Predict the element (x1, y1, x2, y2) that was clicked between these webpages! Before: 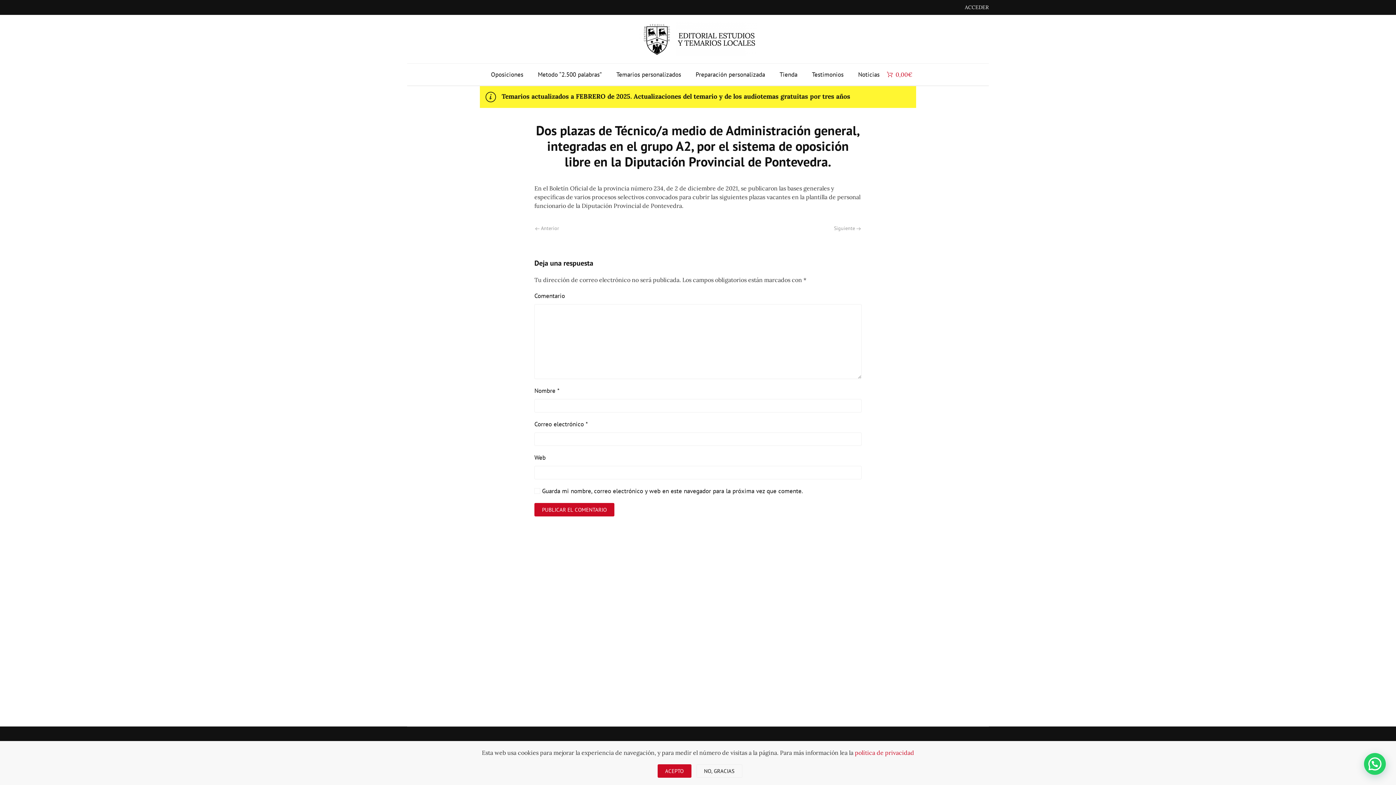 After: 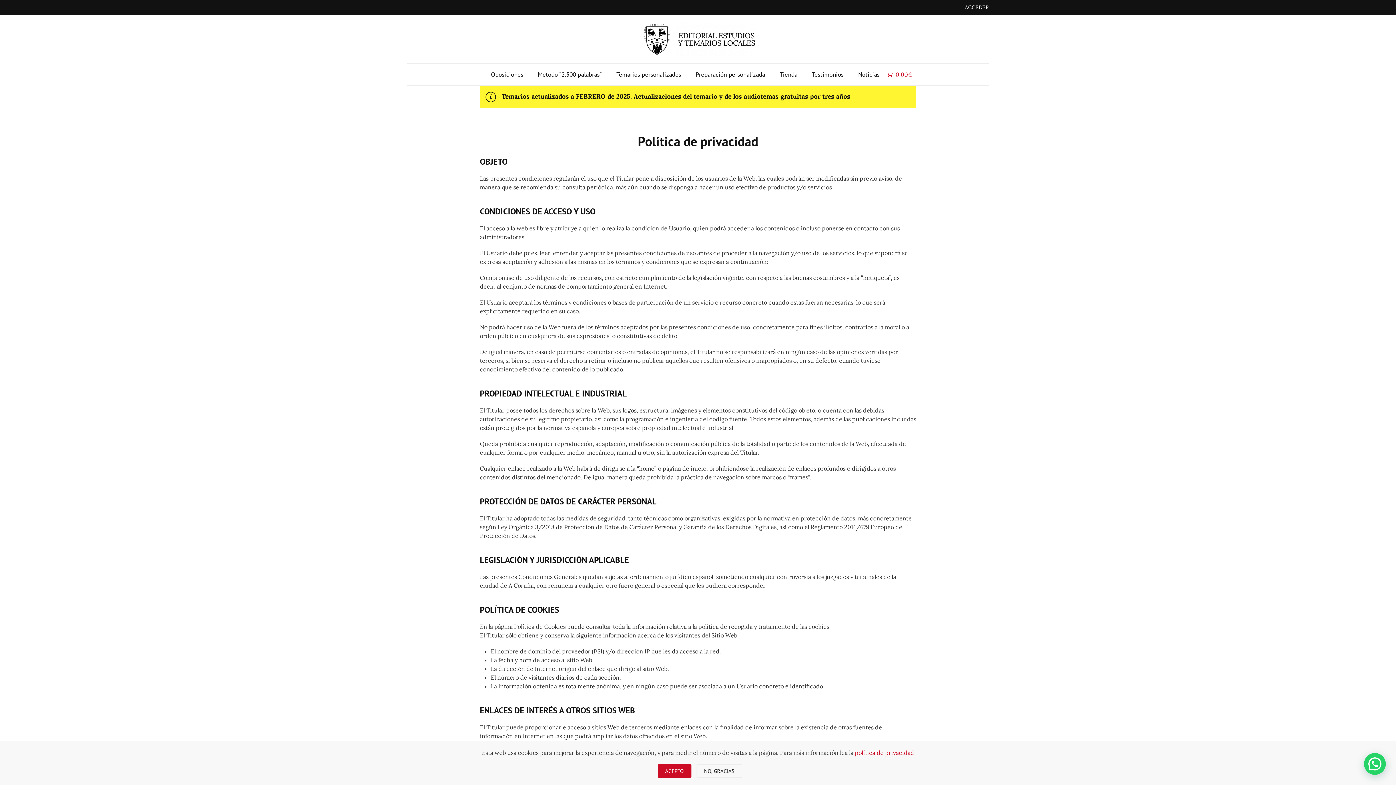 Action: label: política de privacidad bbox: (855, 749, 914, 756)